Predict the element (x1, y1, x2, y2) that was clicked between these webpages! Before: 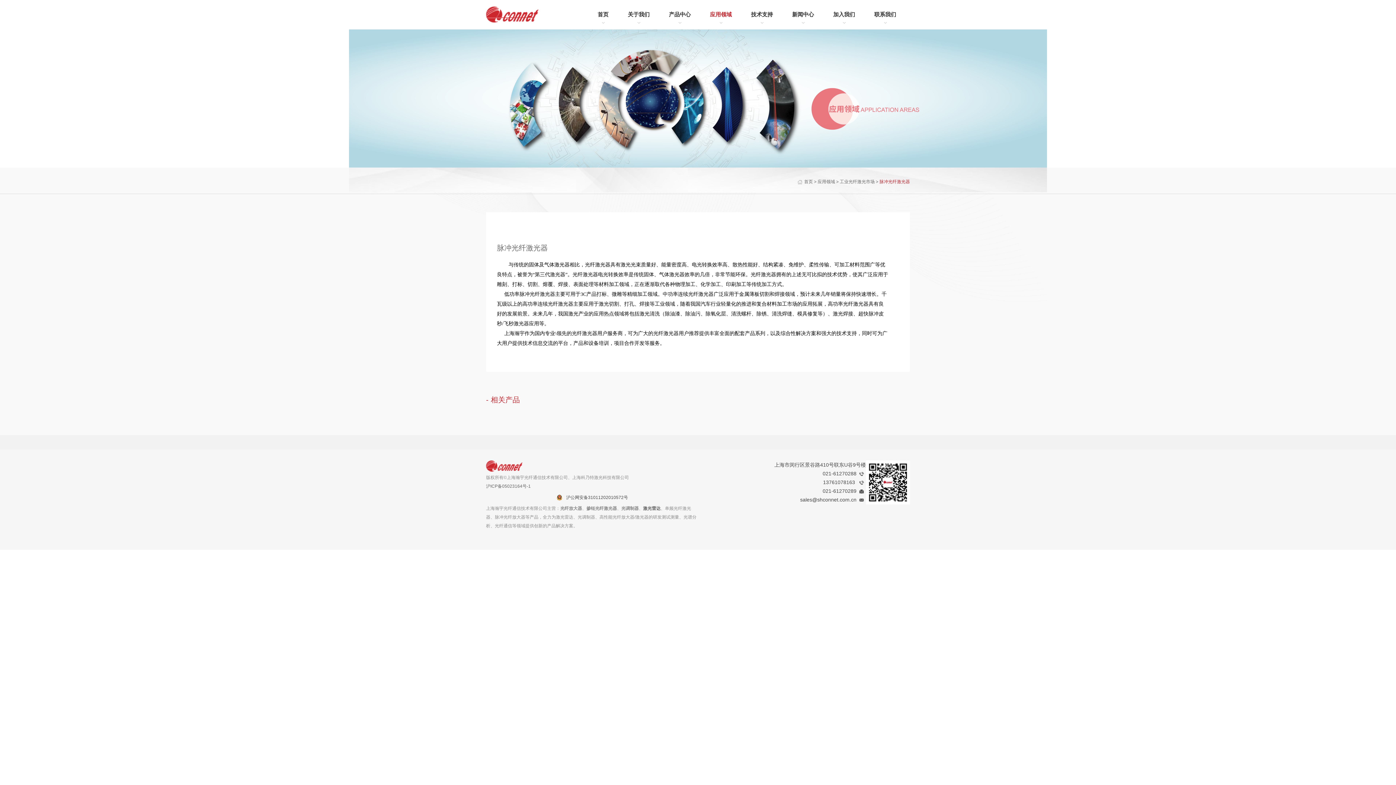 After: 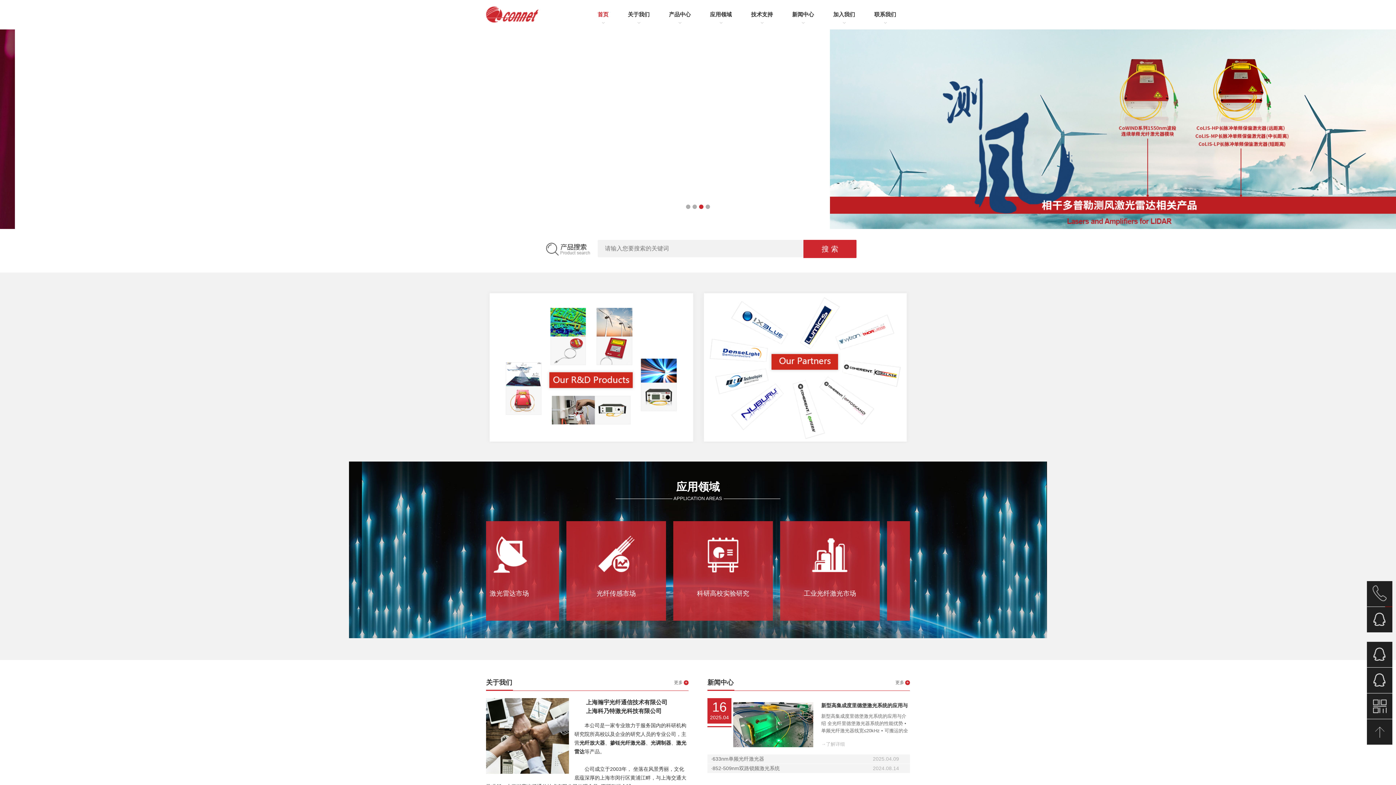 Action: bbox: (804, 179, 813, 184) label: 首页